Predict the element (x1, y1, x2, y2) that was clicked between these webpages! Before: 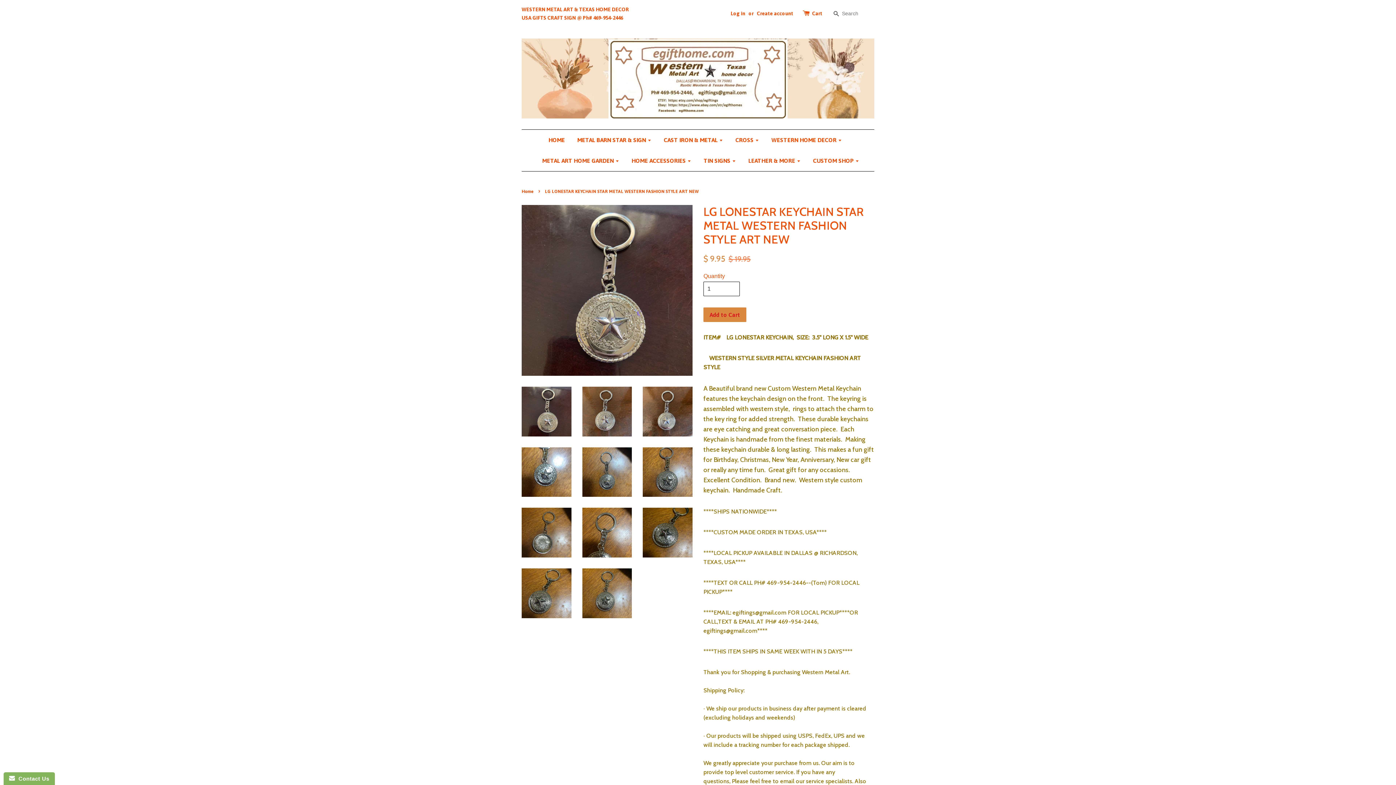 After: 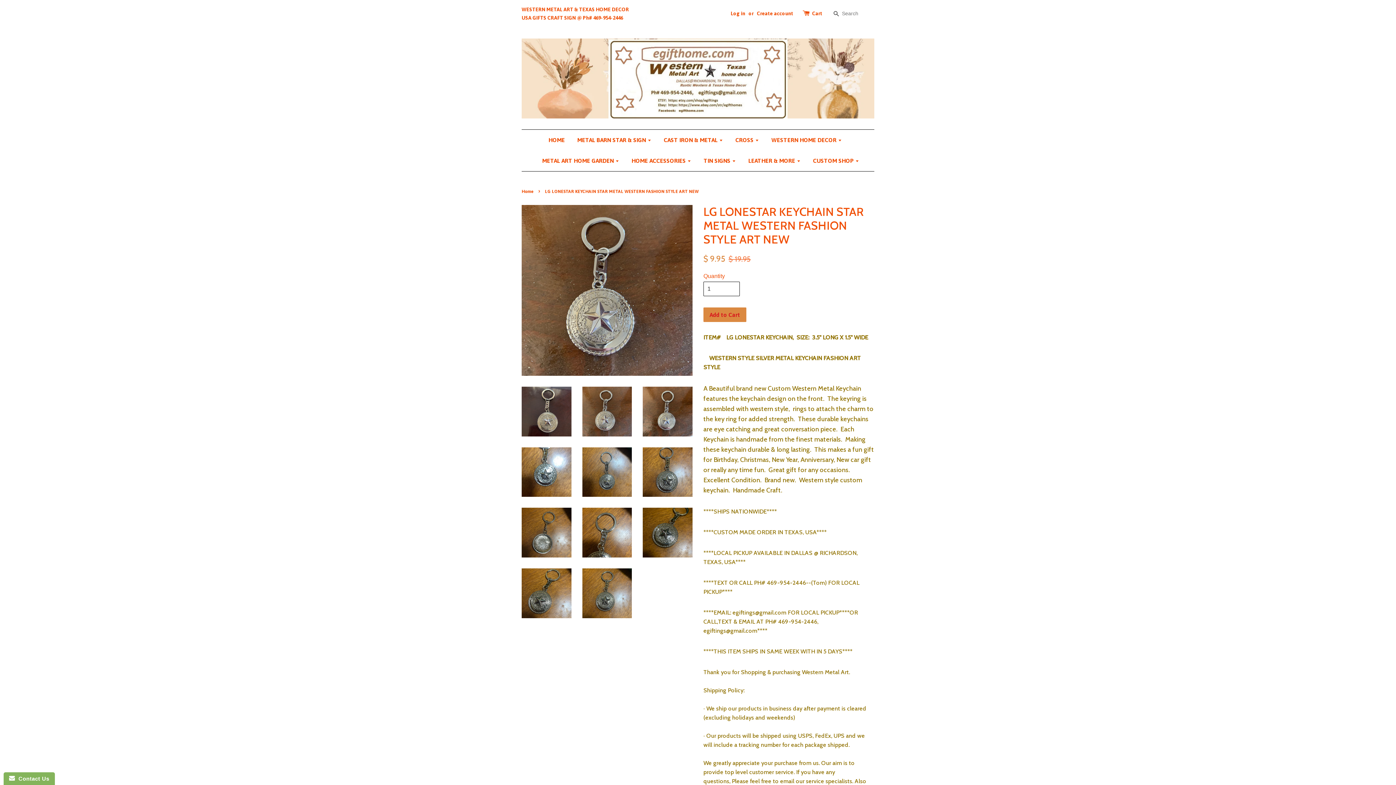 Action: bbox: (582, 386, 632, 436)